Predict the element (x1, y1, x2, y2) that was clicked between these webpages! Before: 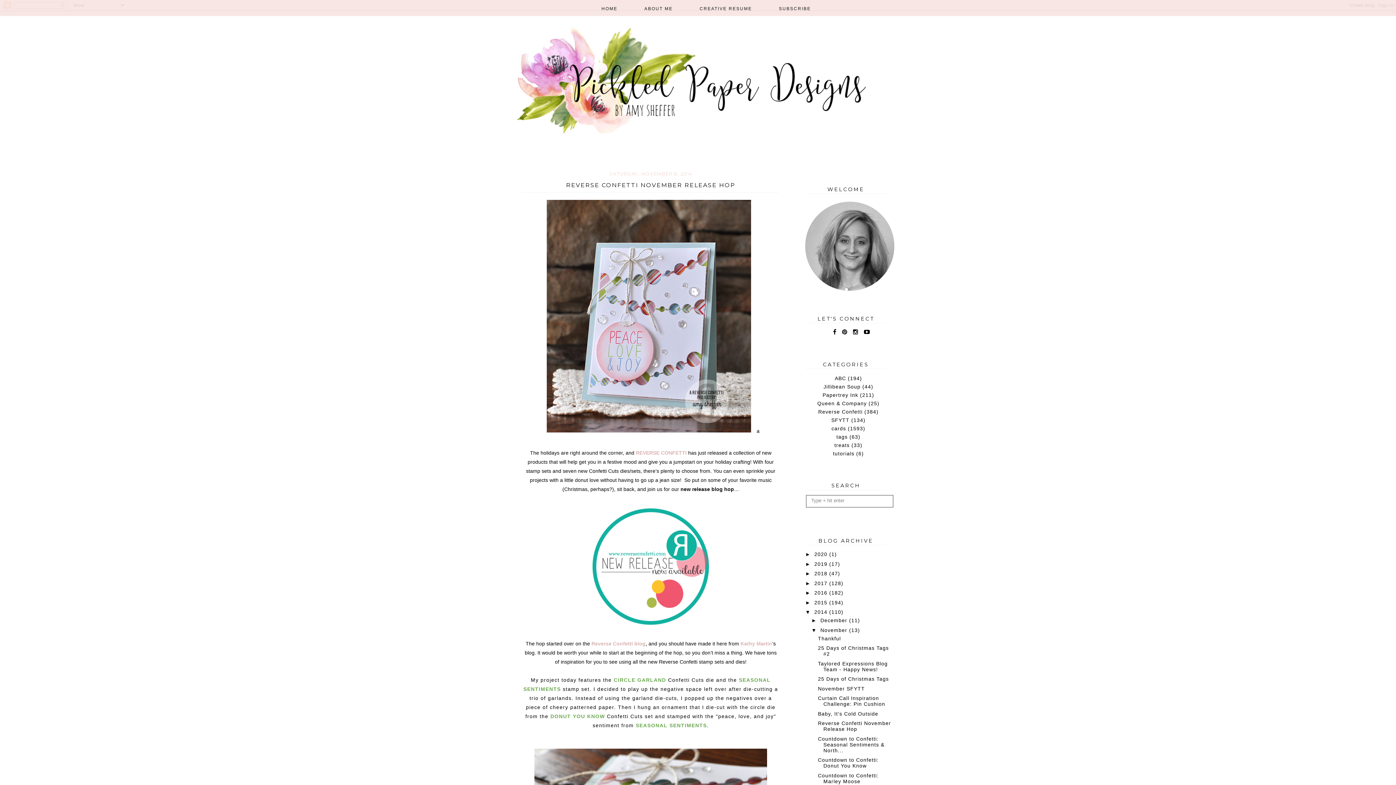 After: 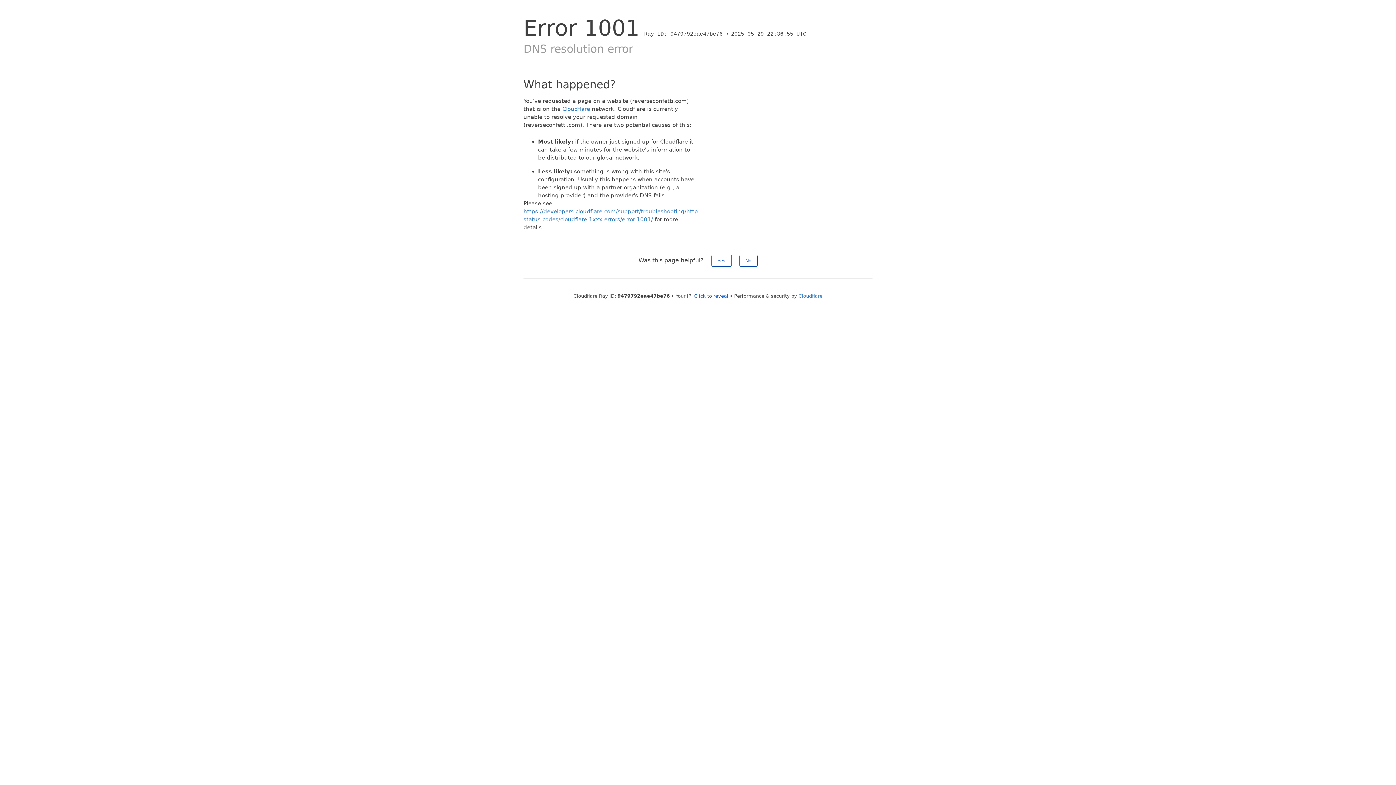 Action: label: Reverse Confetti blog bbox: (591, 641, 645, 646)